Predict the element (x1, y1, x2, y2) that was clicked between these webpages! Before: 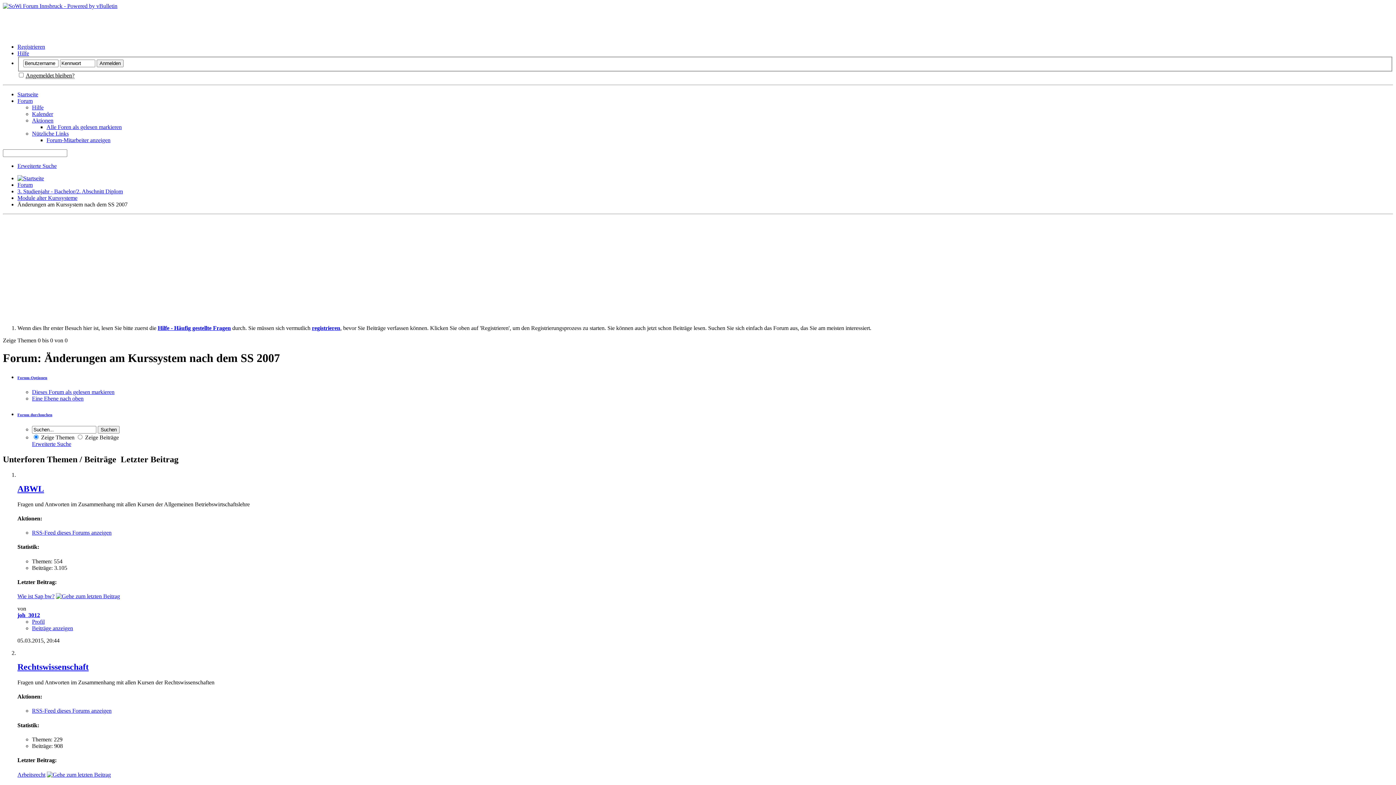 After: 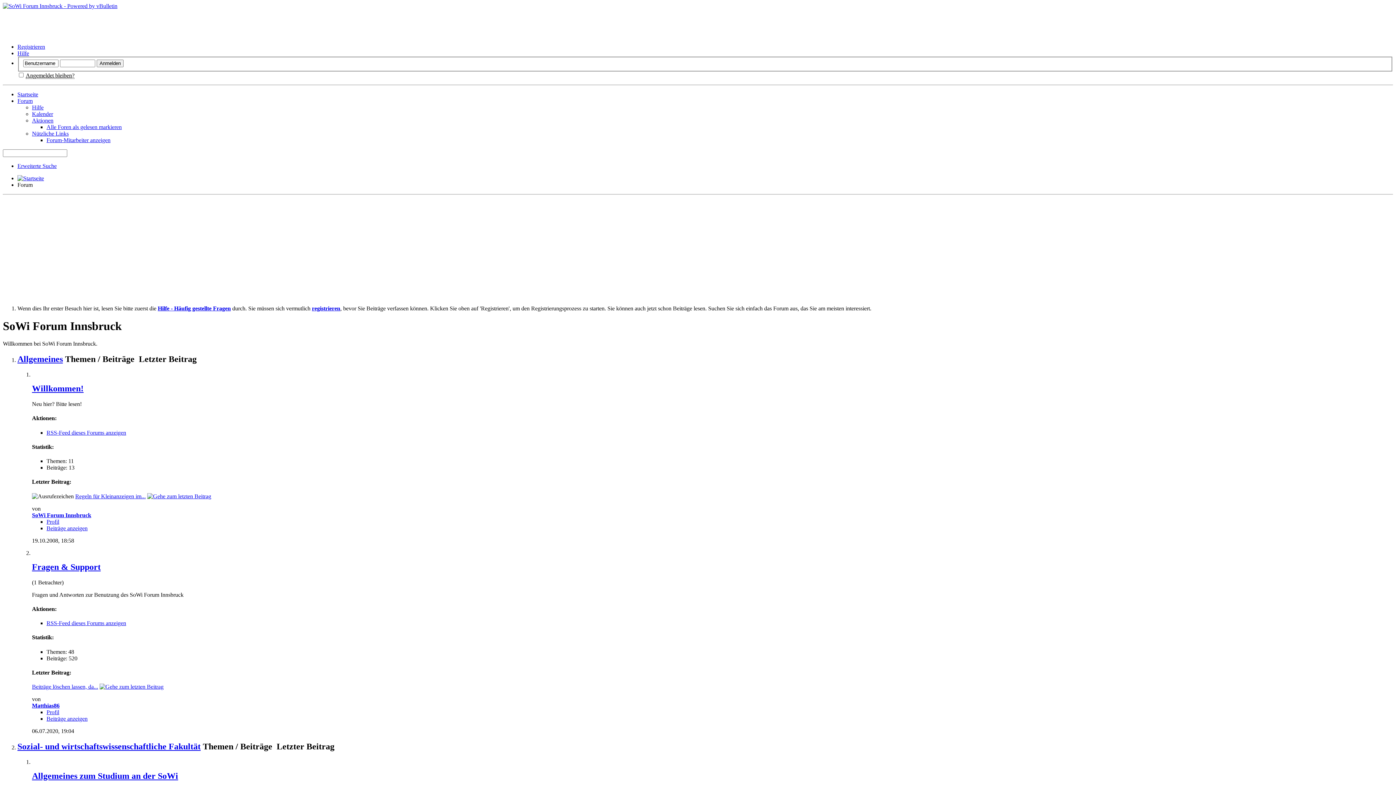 Action: bbox: (17, 181, 32, 187) label: Forum